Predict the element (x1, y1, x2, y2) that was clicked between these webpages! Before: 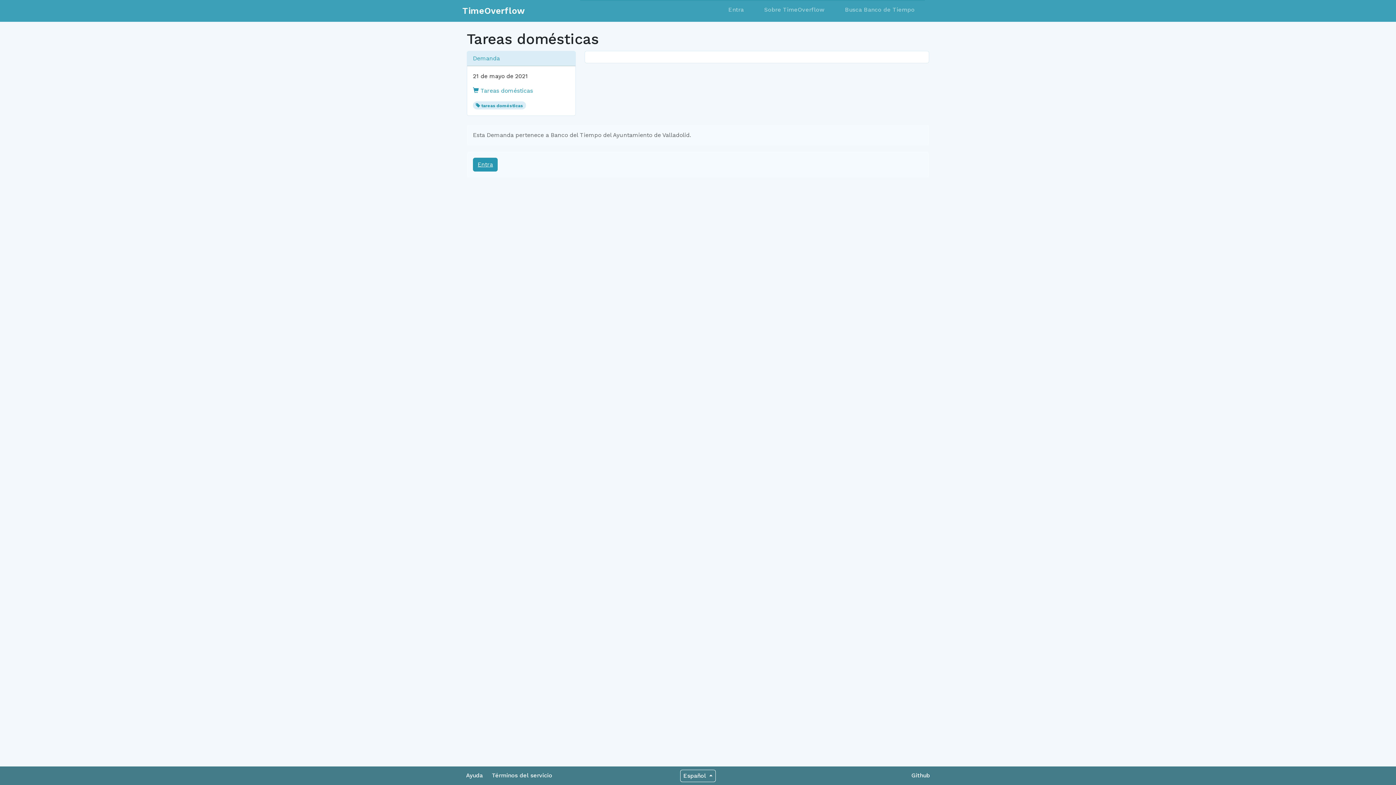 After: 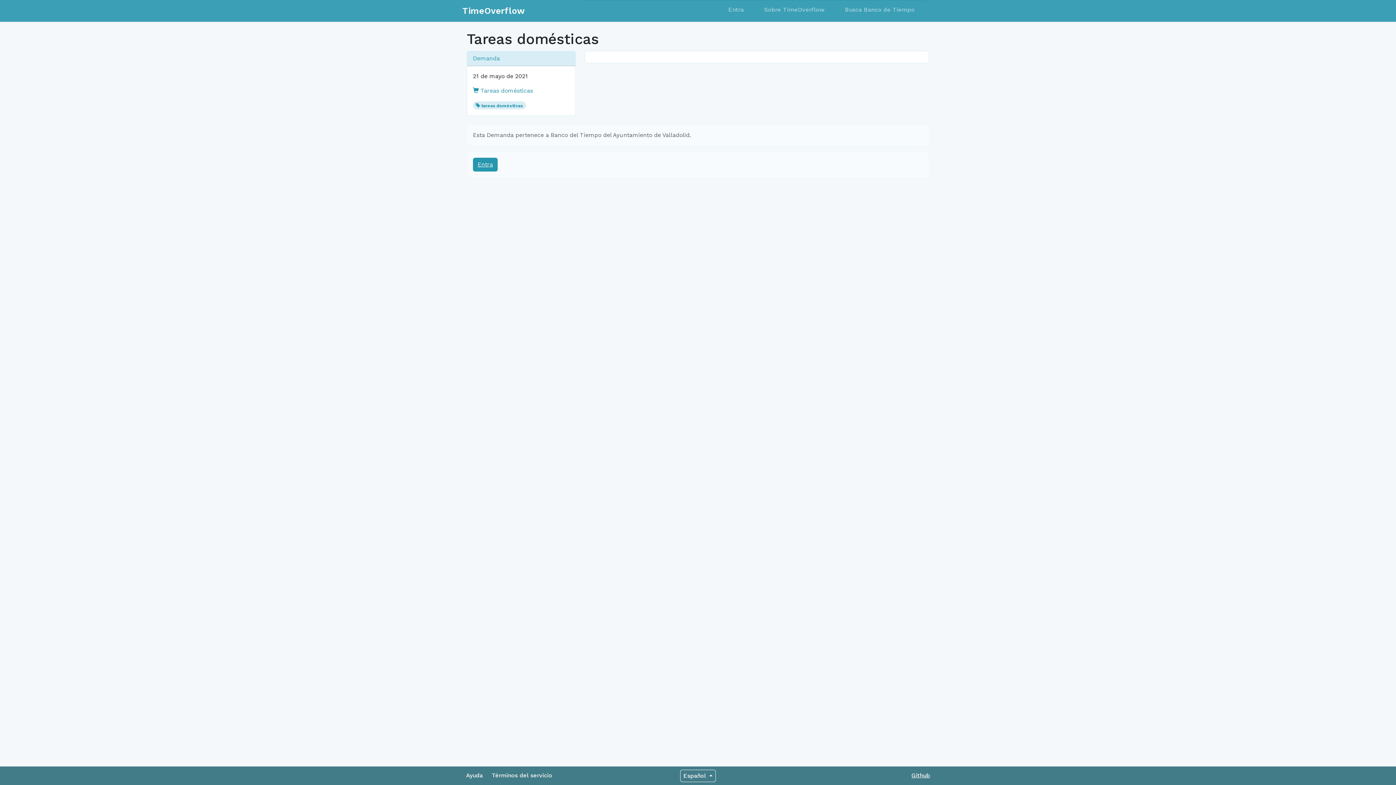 Action: bbox: (911, 772, 930, 779) label: Github